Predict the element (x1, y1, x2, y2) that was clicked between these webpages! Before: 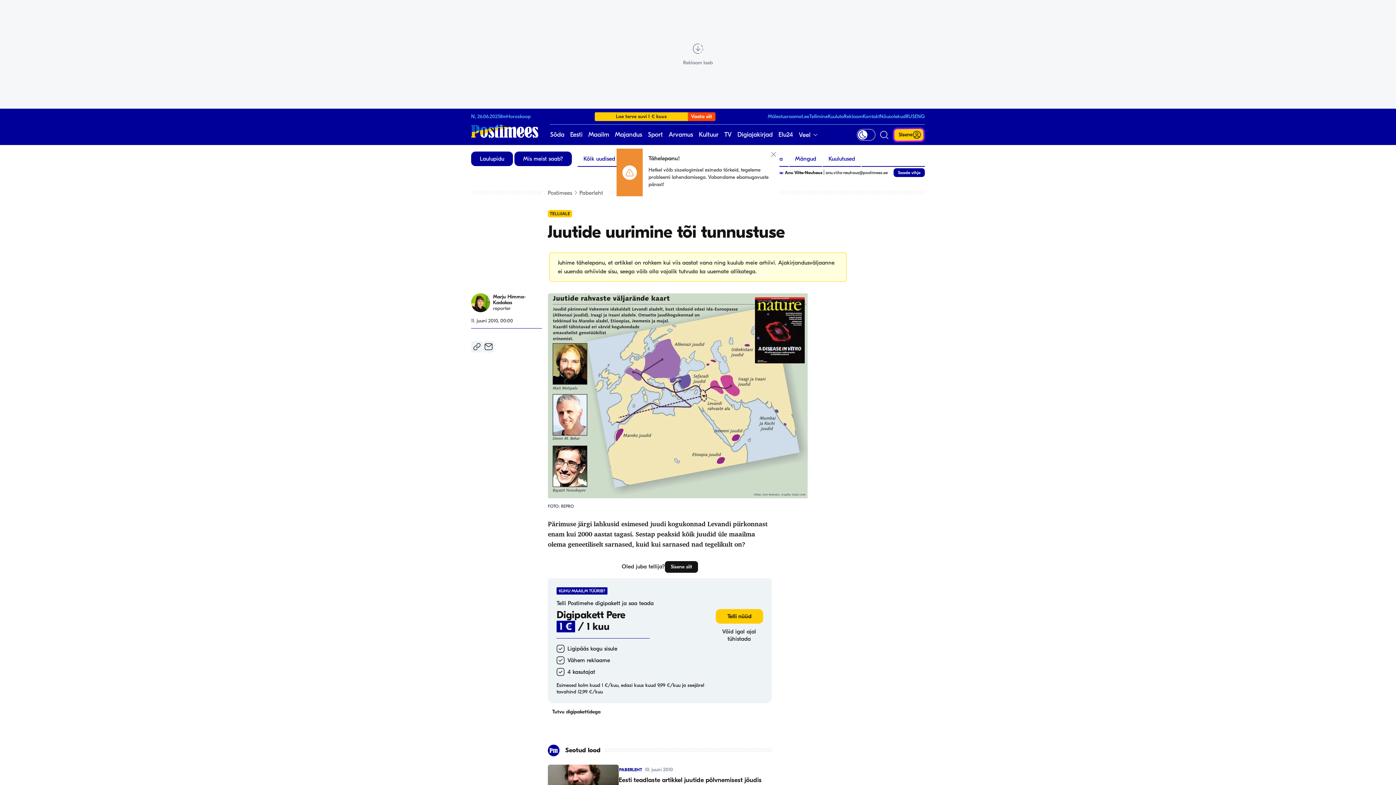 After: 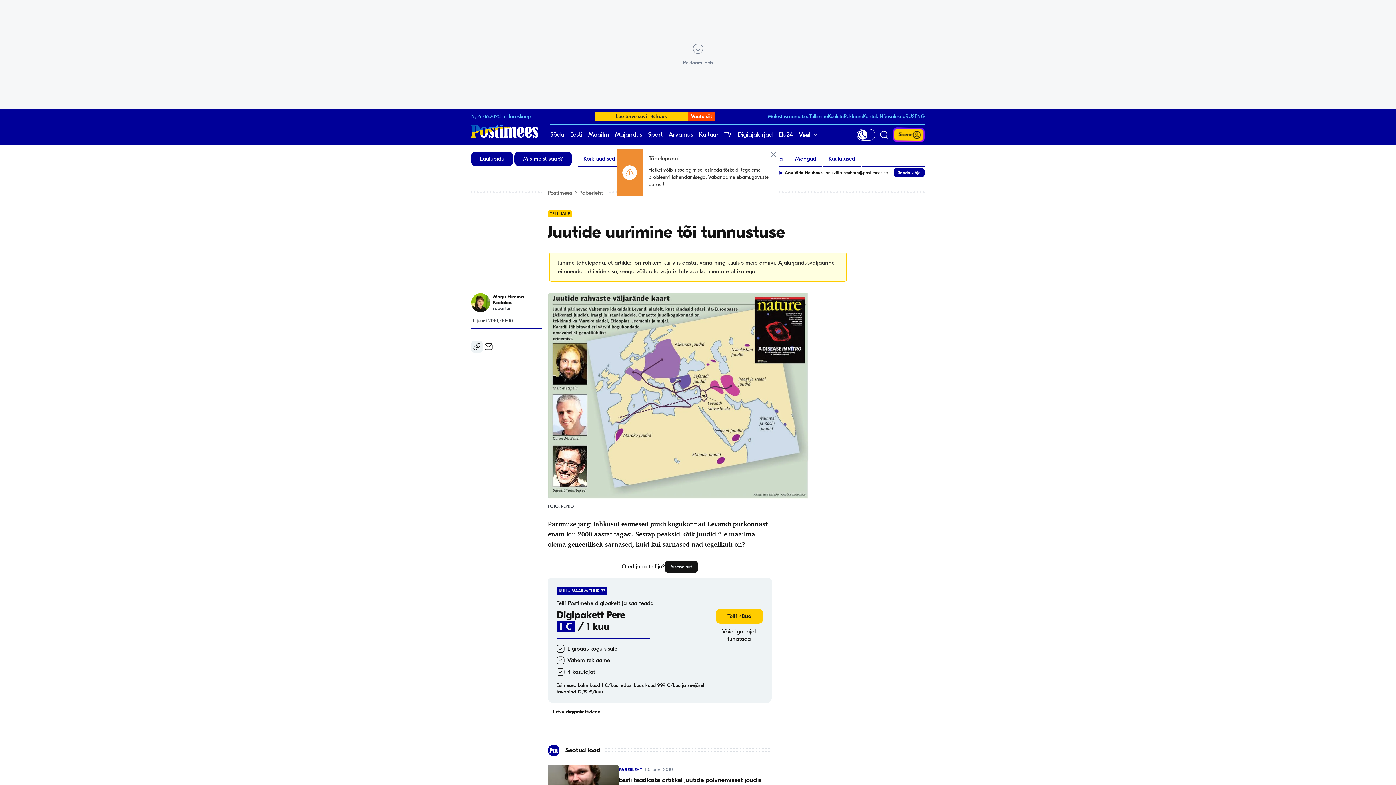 Action: bbox: (482, 341, 494, 352) label: E-post